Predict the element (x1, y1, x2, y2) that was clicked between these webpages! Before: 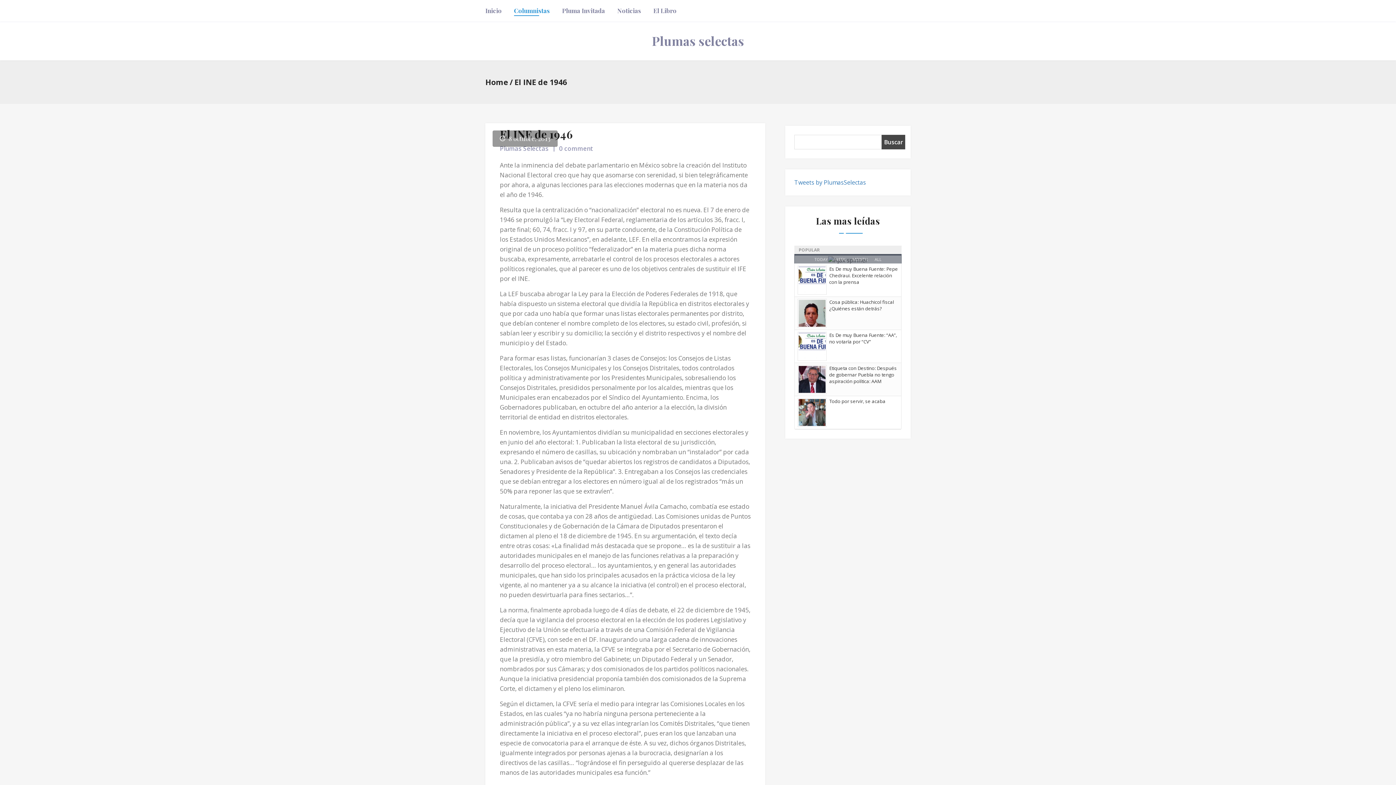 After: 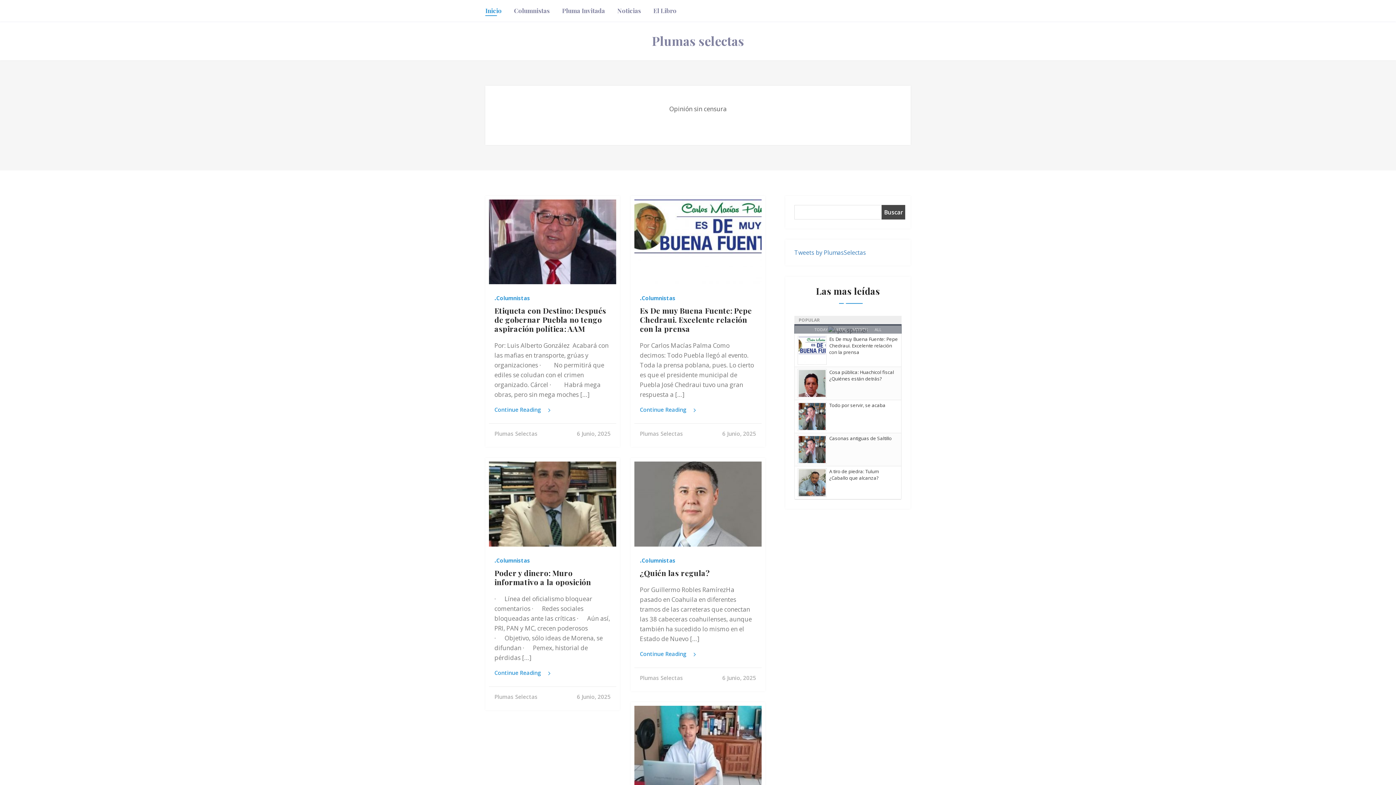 Action: bbox: (485, 77, 508, 87) label: Home